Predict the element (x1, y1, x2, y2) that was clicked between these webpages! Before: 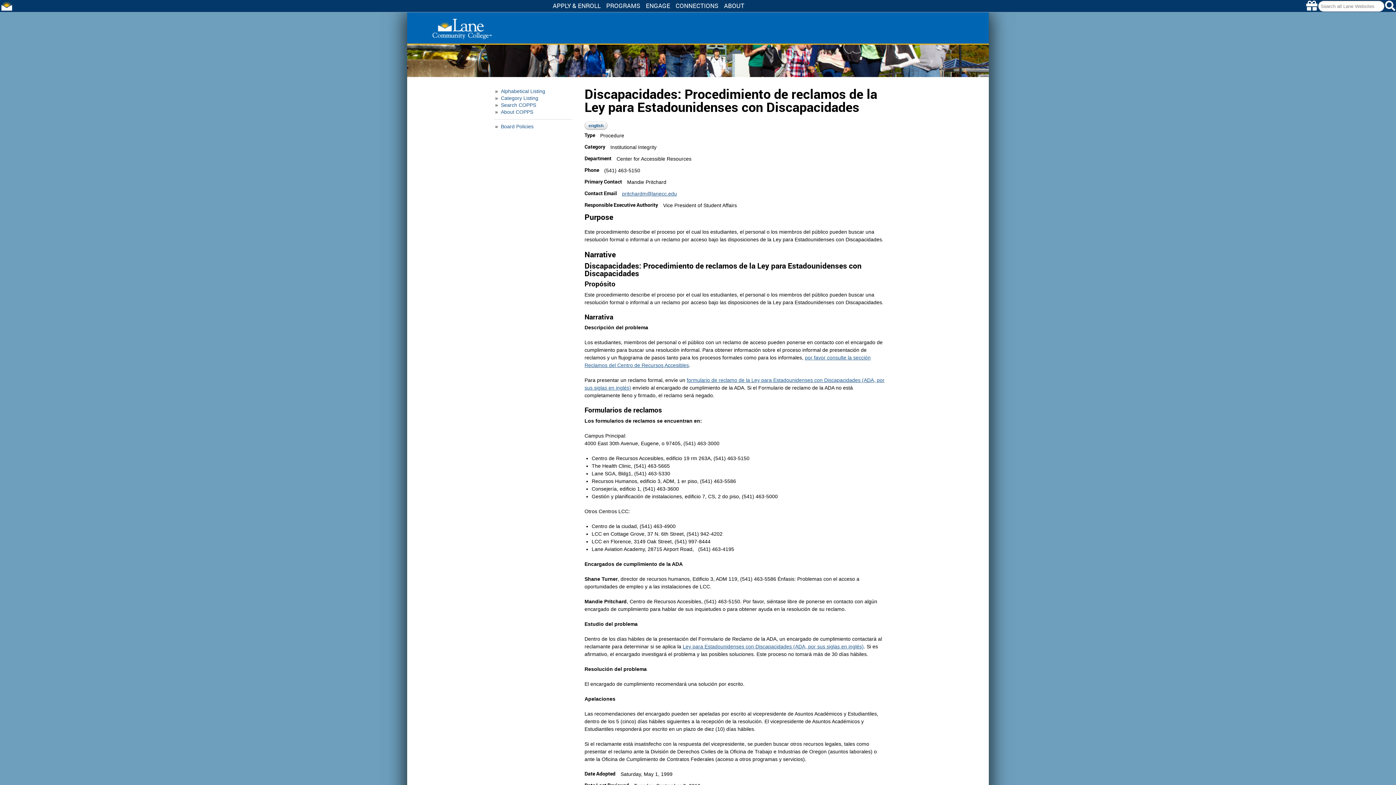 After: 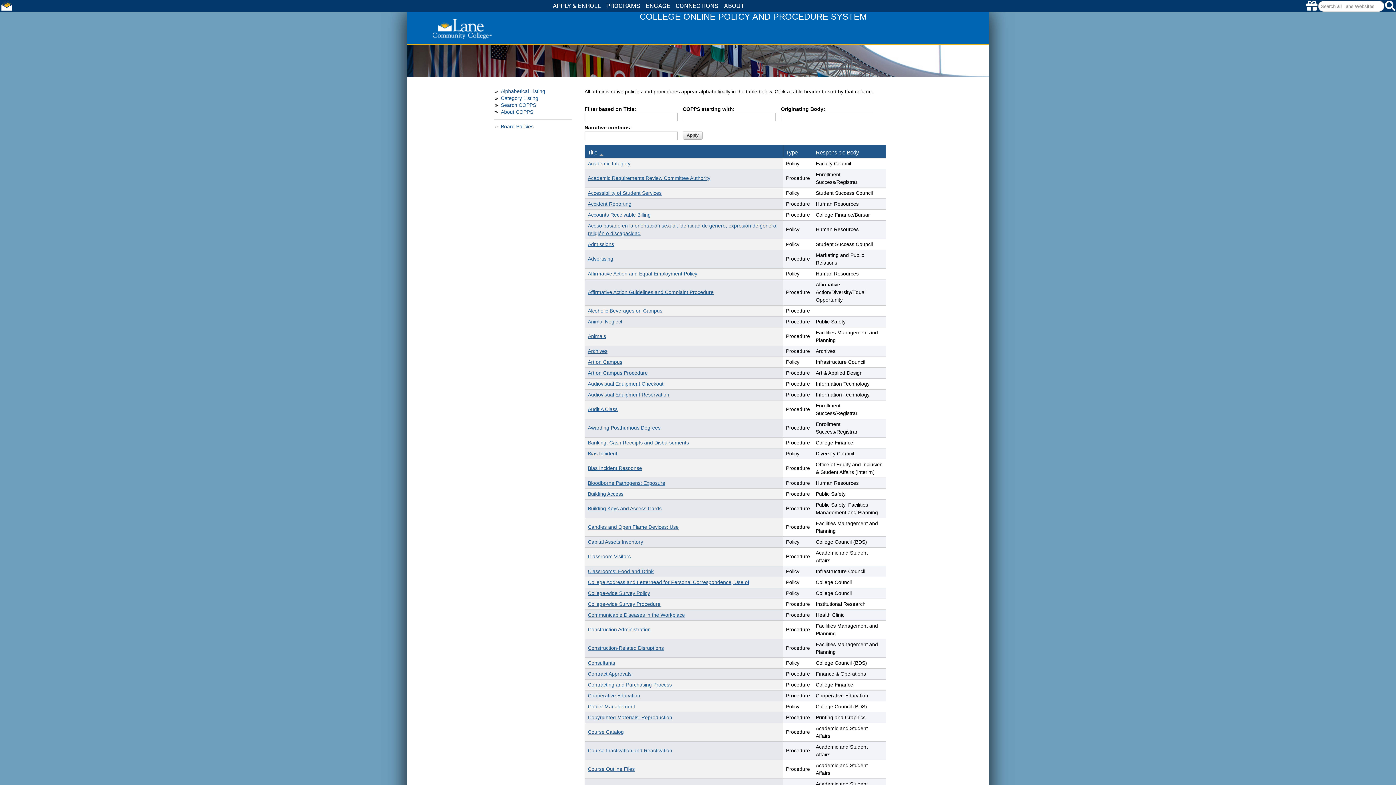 Action: label: Alphabetical Listing bbox: (499, 88, 545, 94)